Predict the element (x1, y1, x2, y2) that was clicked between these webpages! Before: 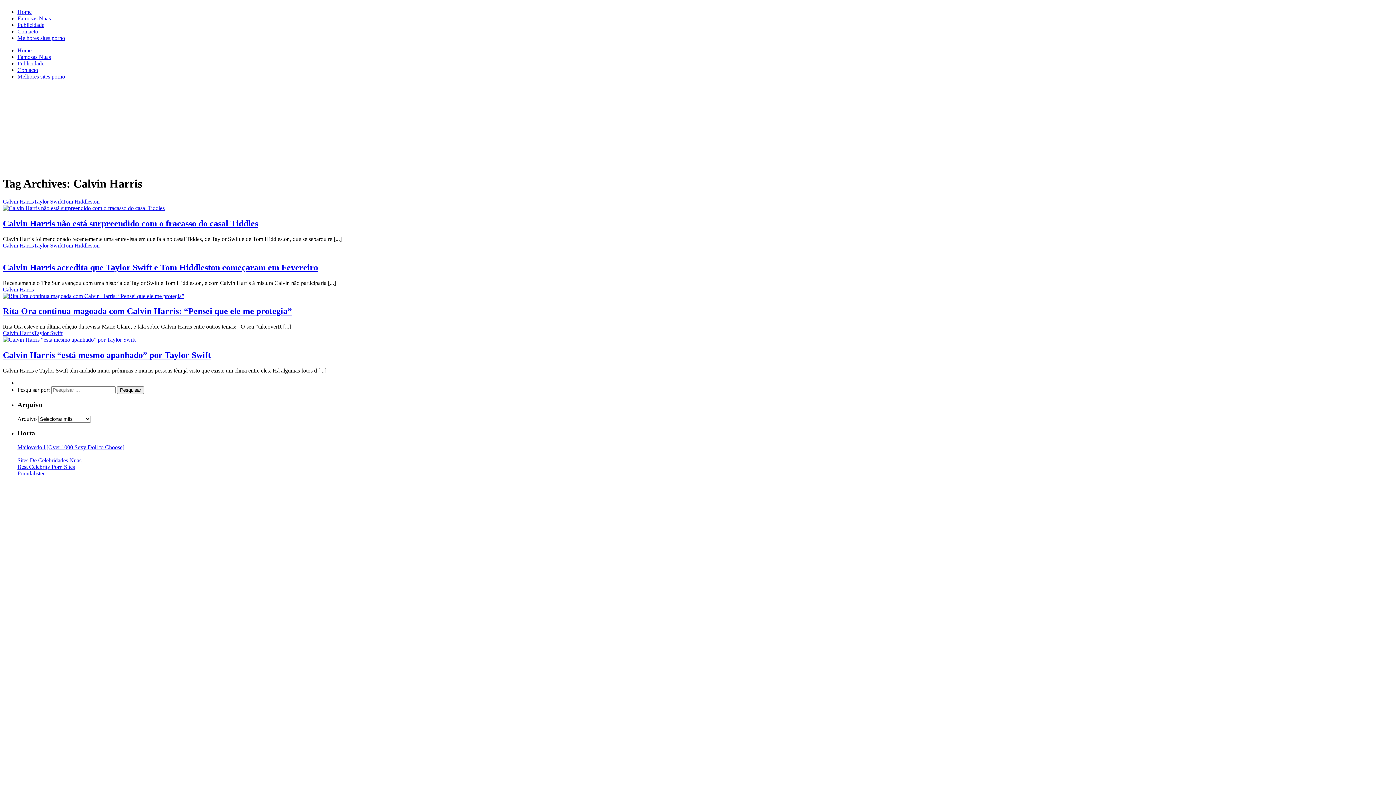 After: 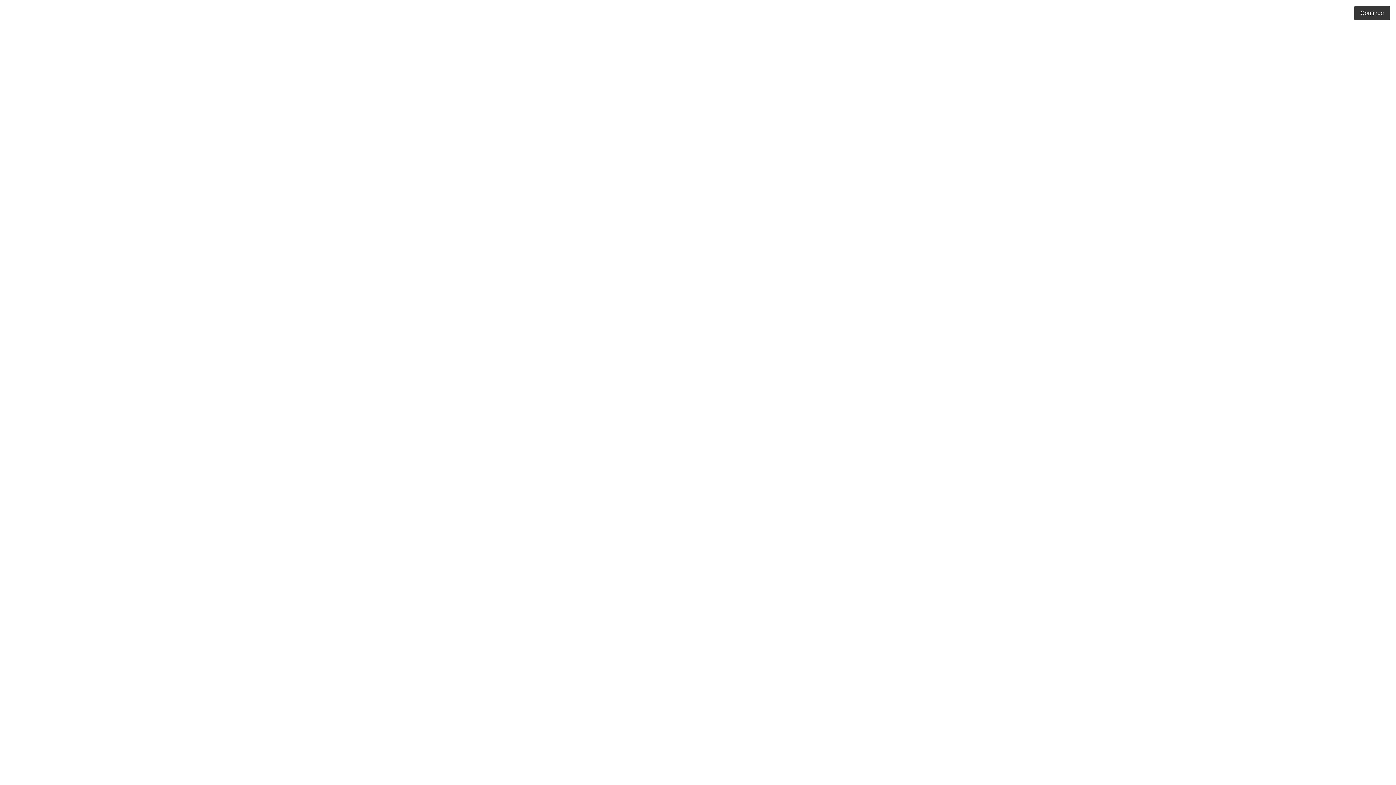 Action: label: Taylor Swift bbox: (33, 330, 62, 336)